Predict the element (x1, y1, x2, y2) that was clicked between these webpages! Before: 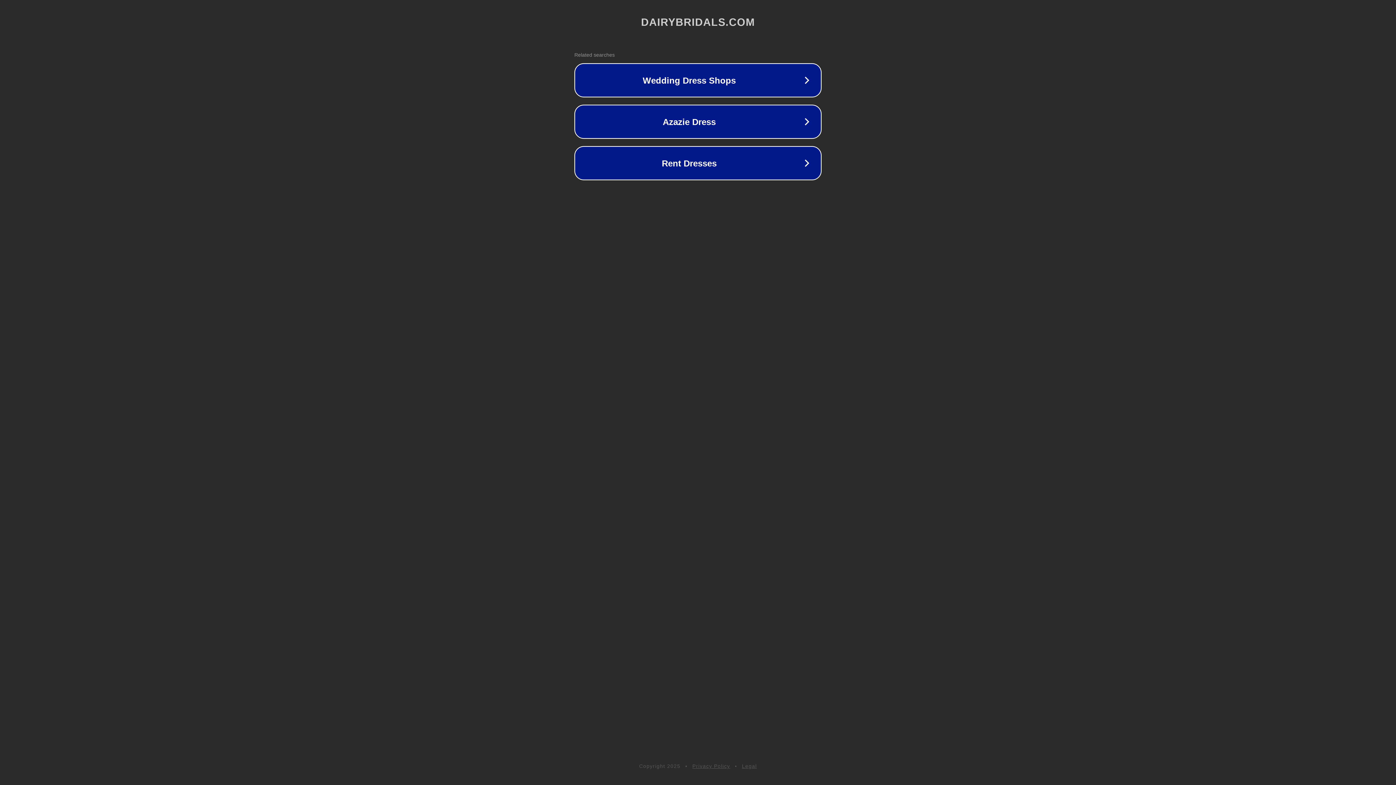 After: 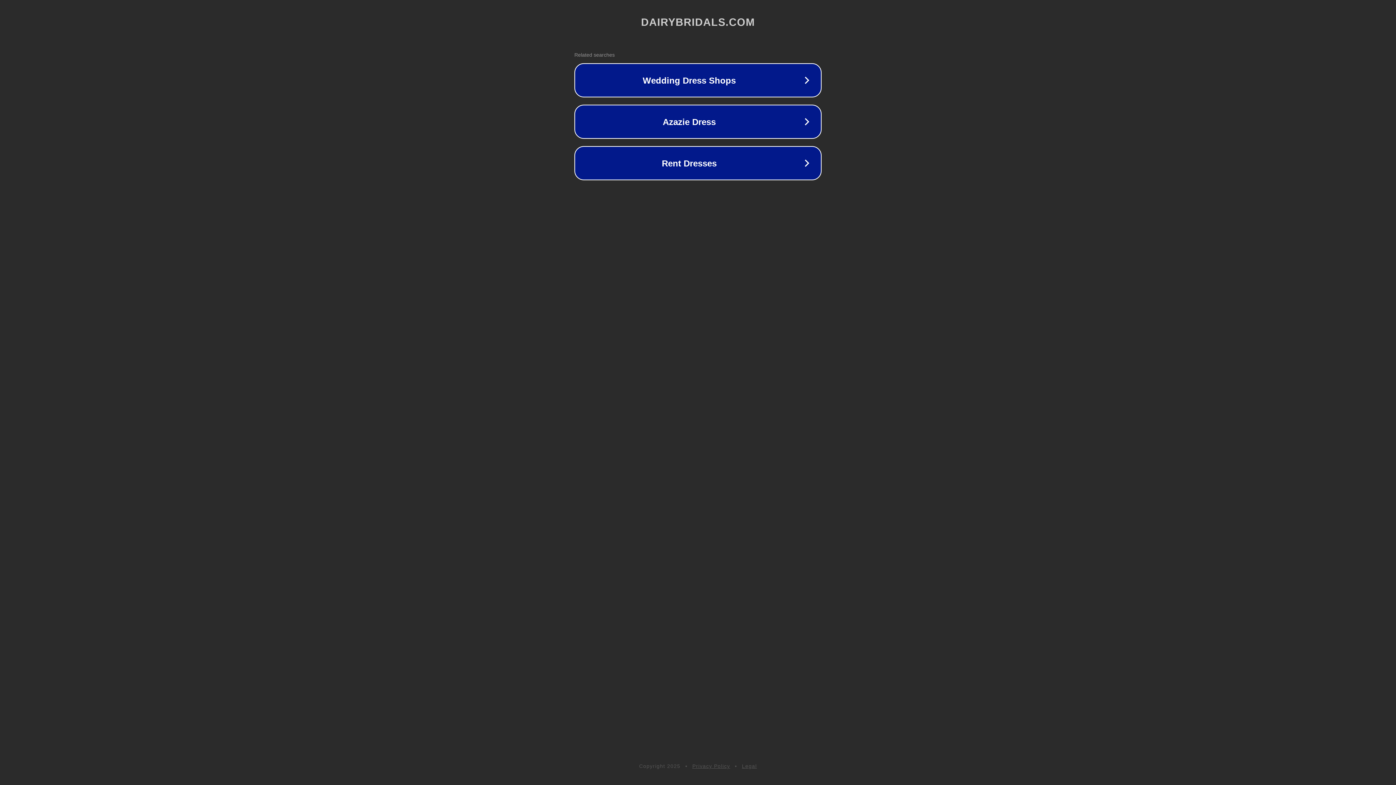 Action: label: Legal bbox: (742, 763, 757, 769)